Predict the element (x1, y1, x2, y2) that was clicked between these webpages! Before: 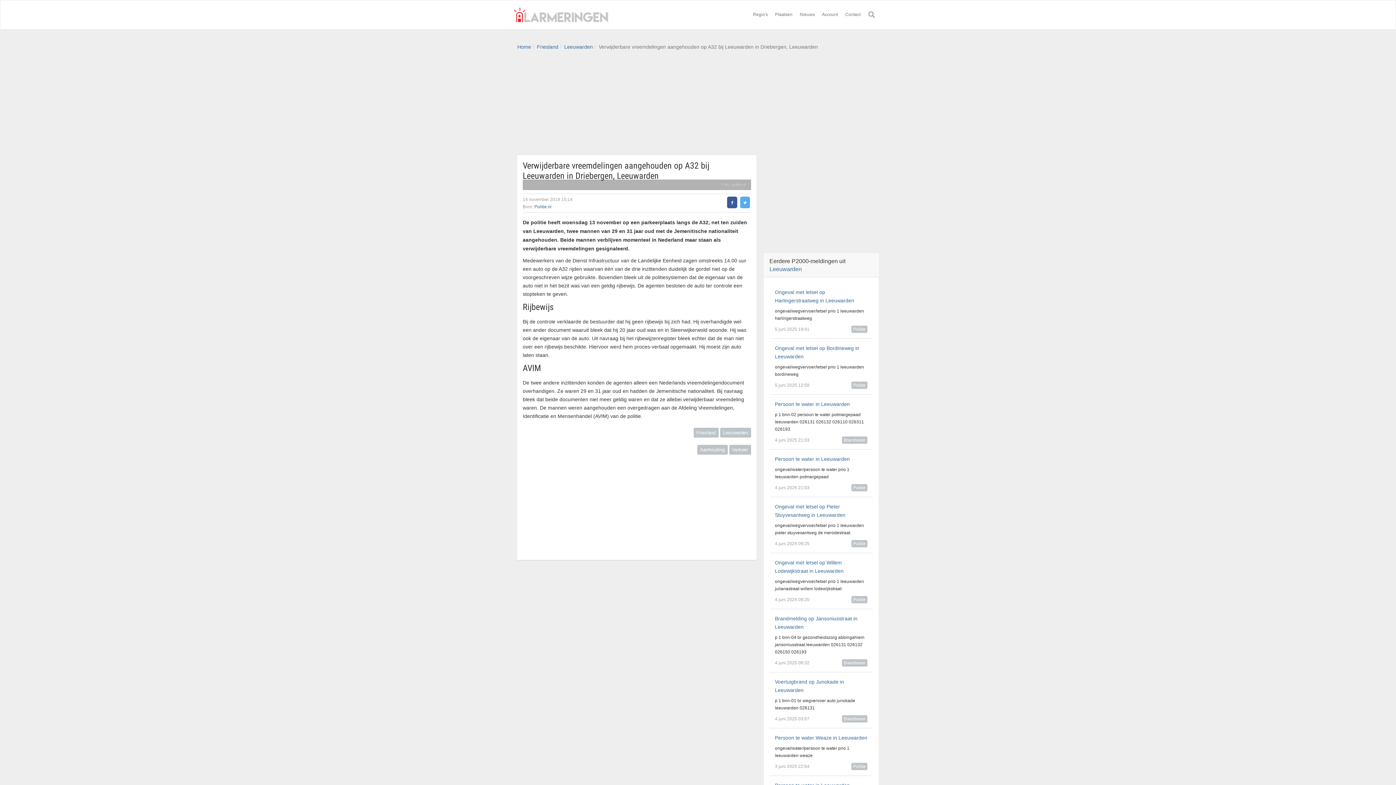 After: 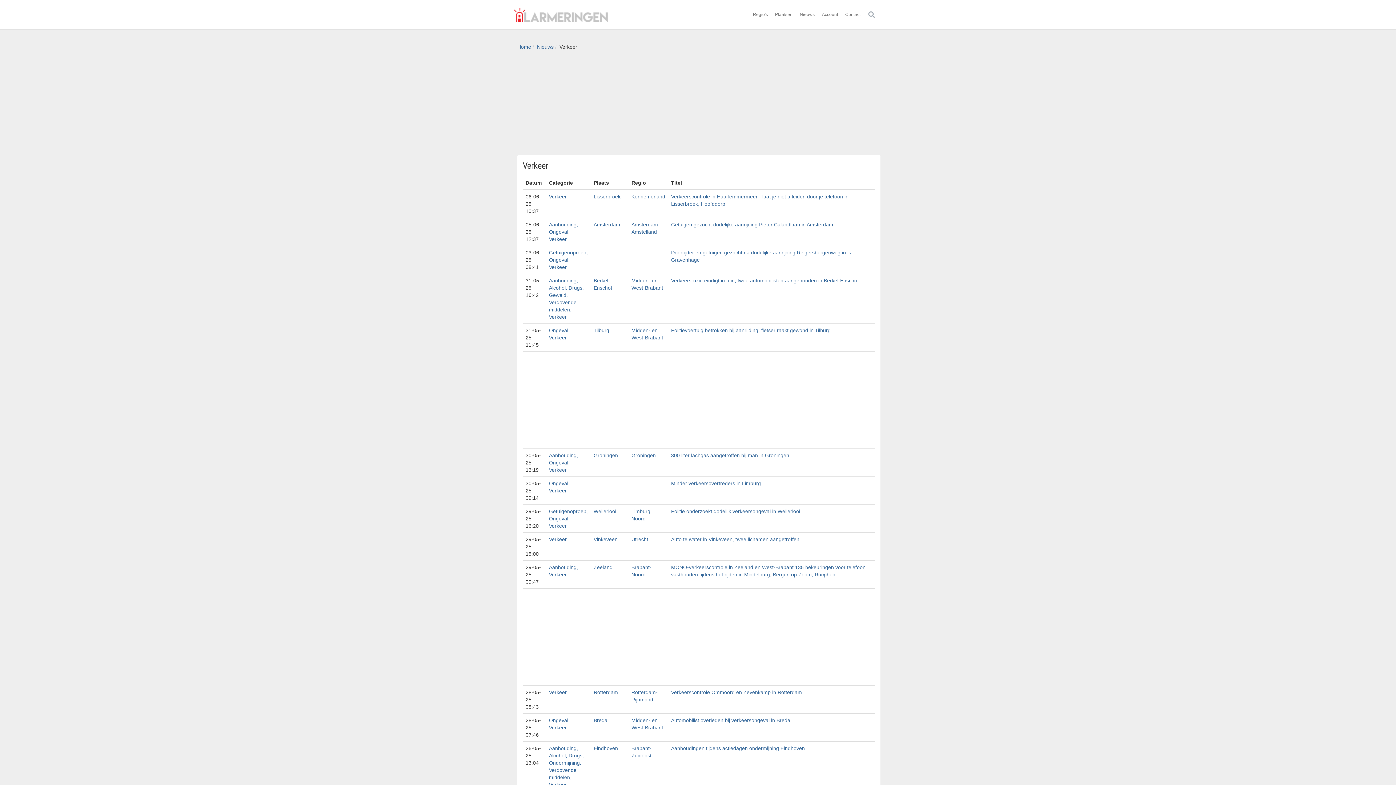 Action: label: Verkeer bbox: (729, 445, 751, 454)